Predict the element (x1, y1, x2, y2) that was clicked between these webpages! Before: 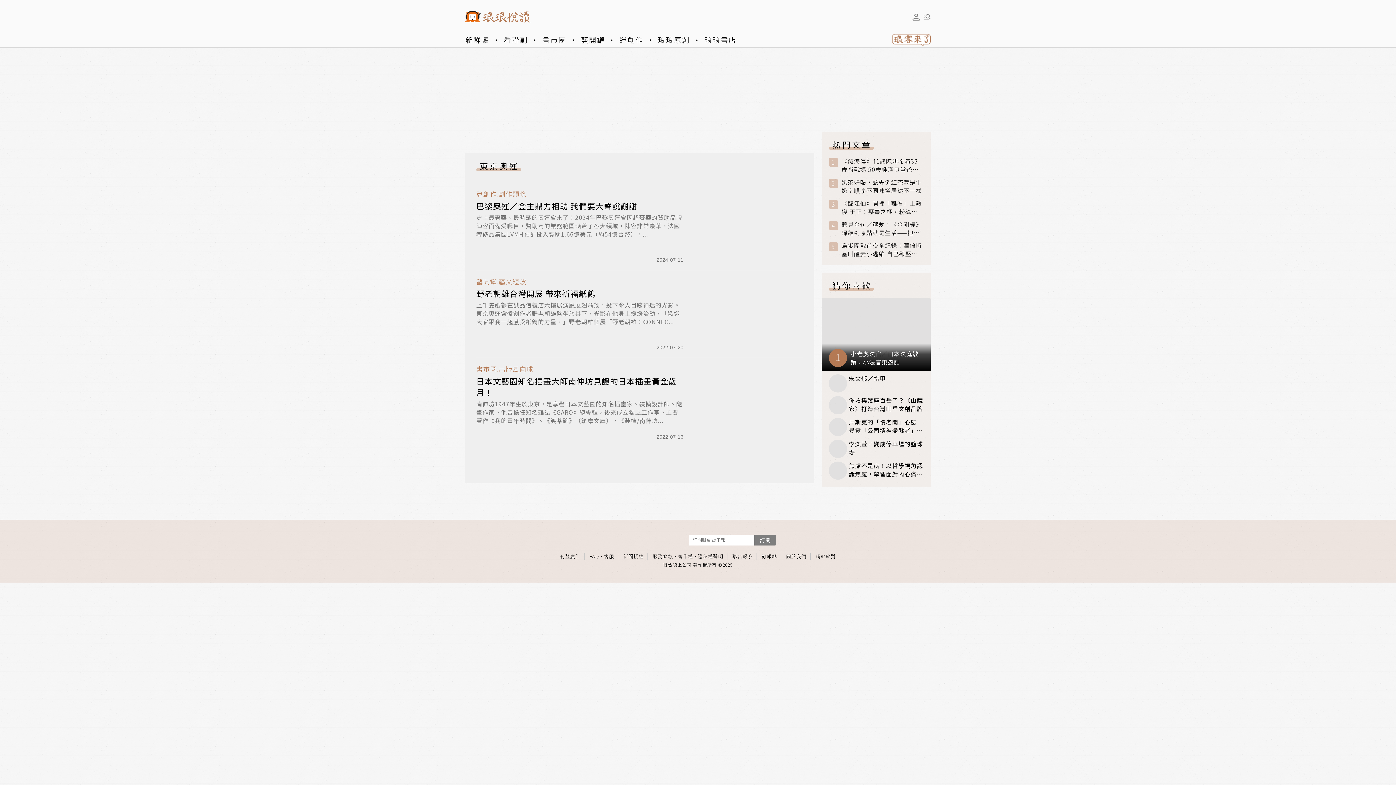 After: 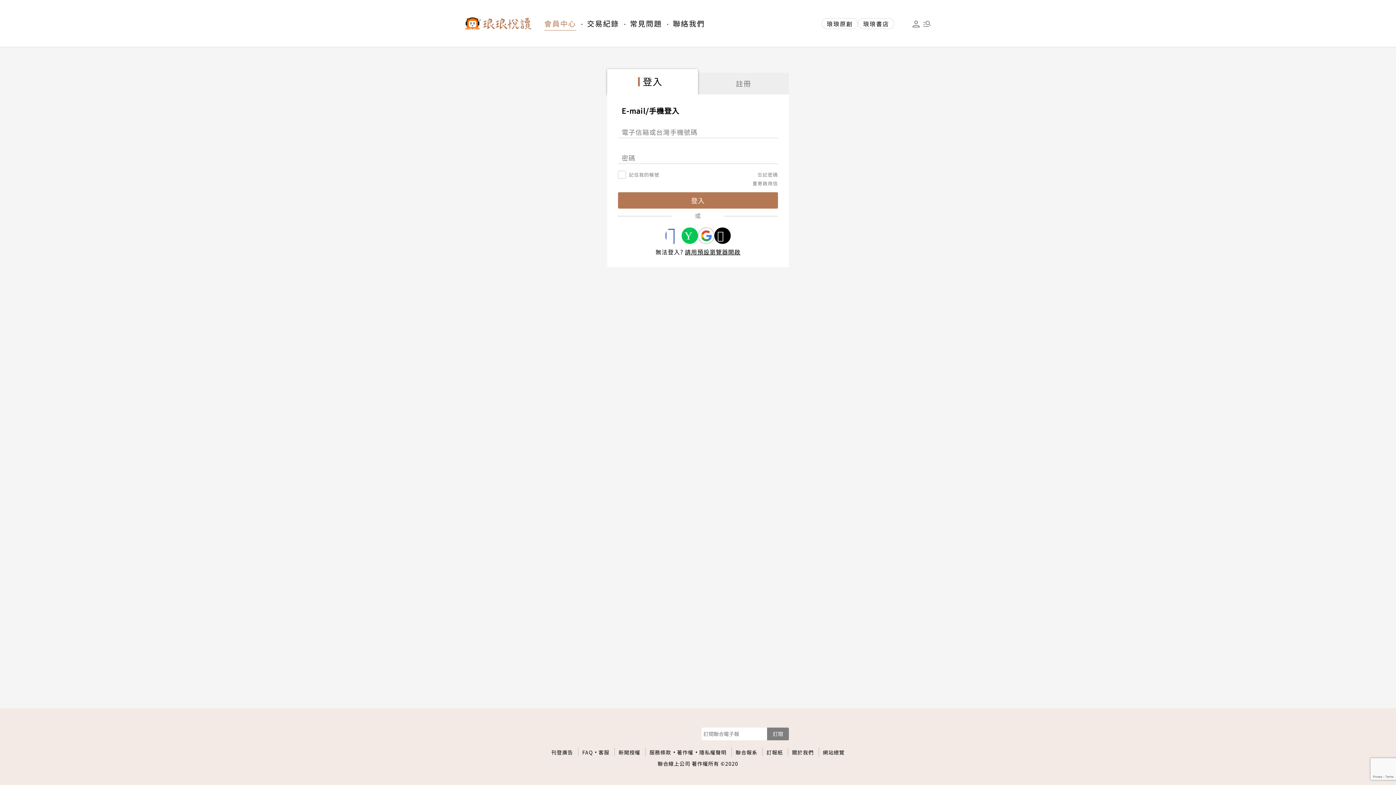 Action: bbox: (912, 13, 920, 20)